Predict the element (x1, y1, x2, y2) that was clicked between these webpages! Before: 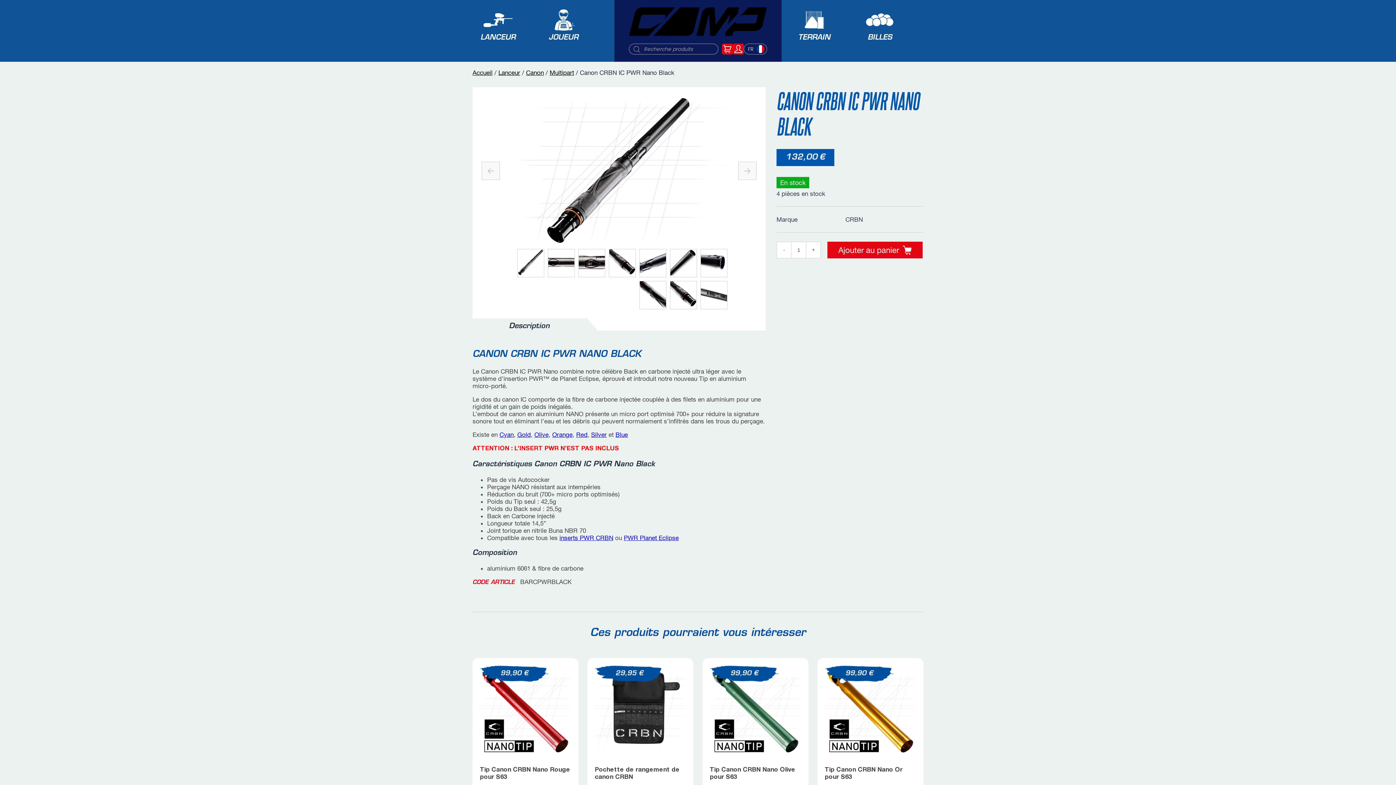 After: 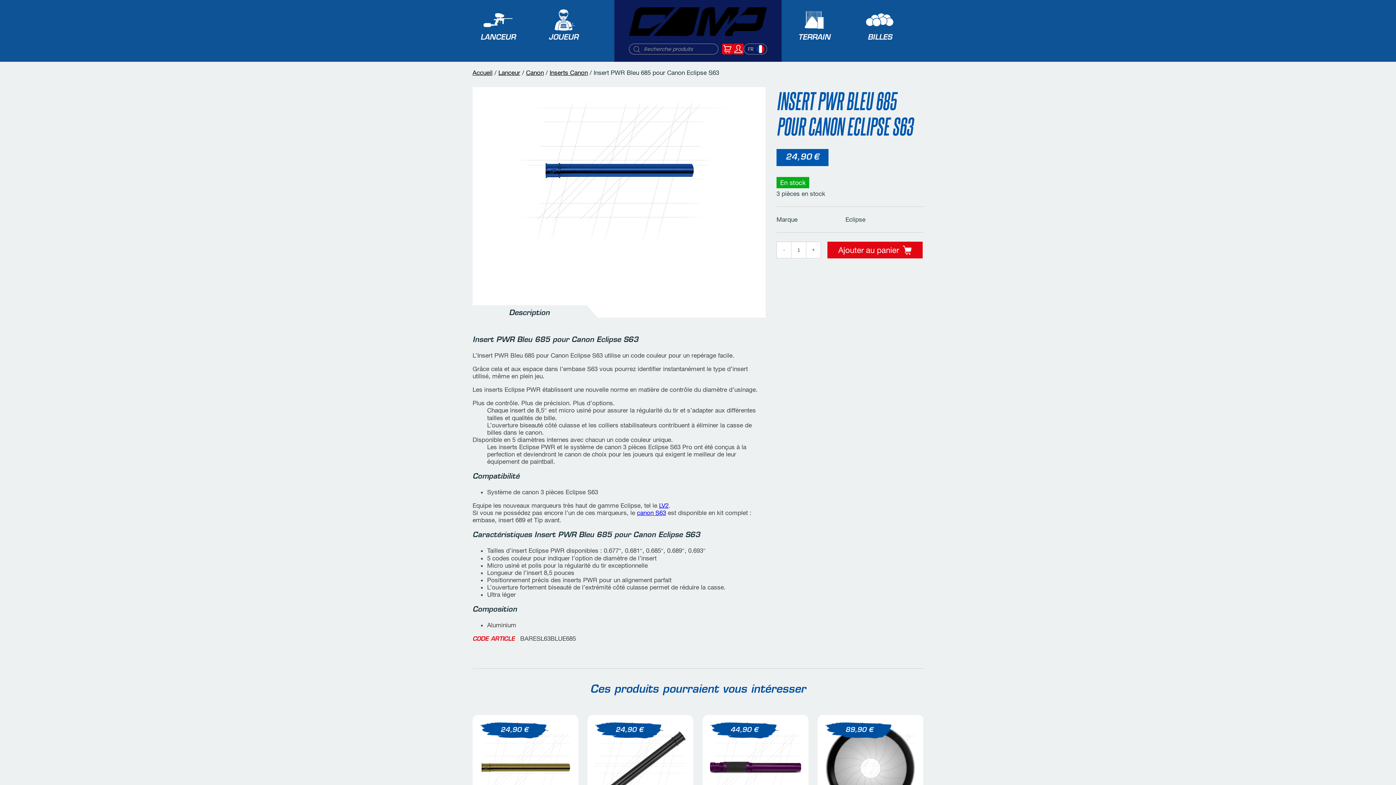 Action: bbox: (624, 534, 678, 541) label: PWR Planet Eclipse